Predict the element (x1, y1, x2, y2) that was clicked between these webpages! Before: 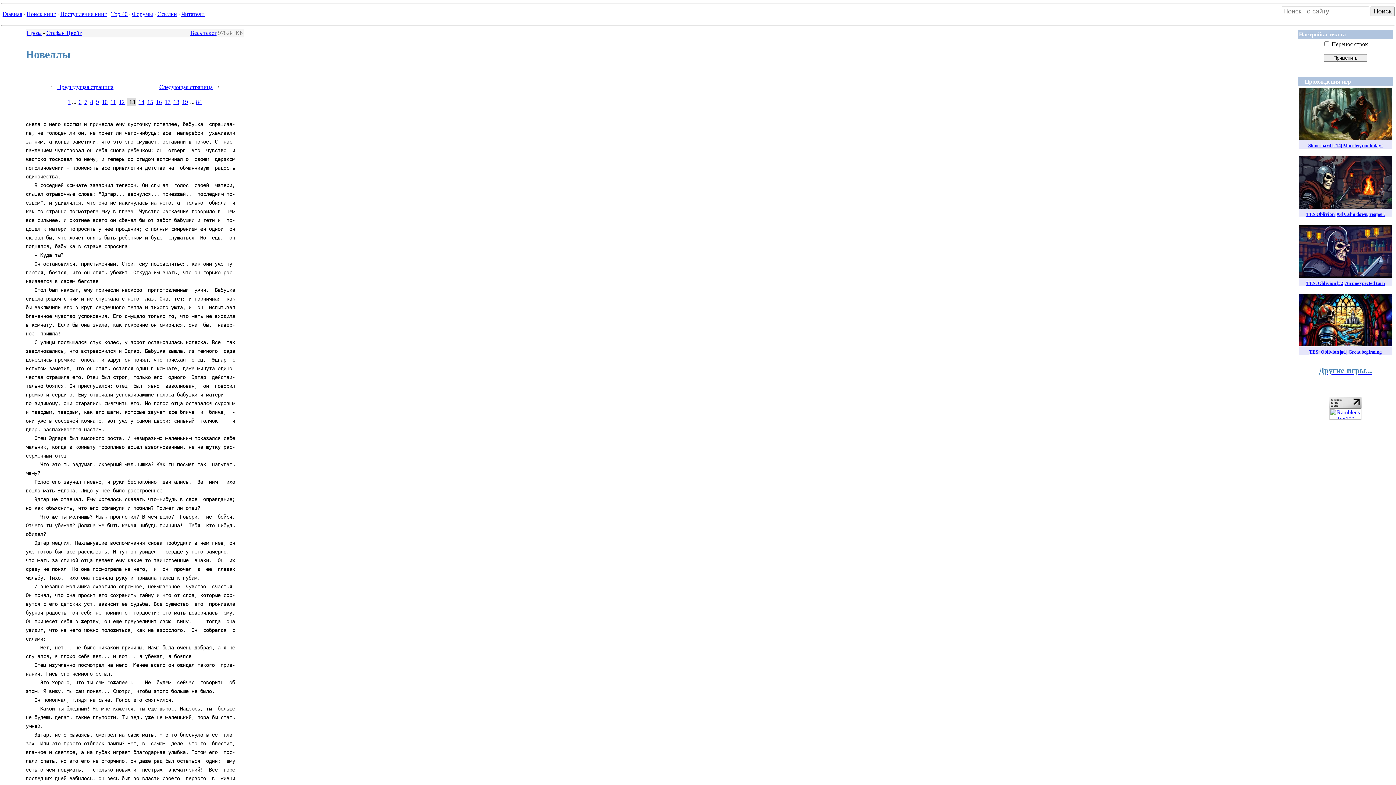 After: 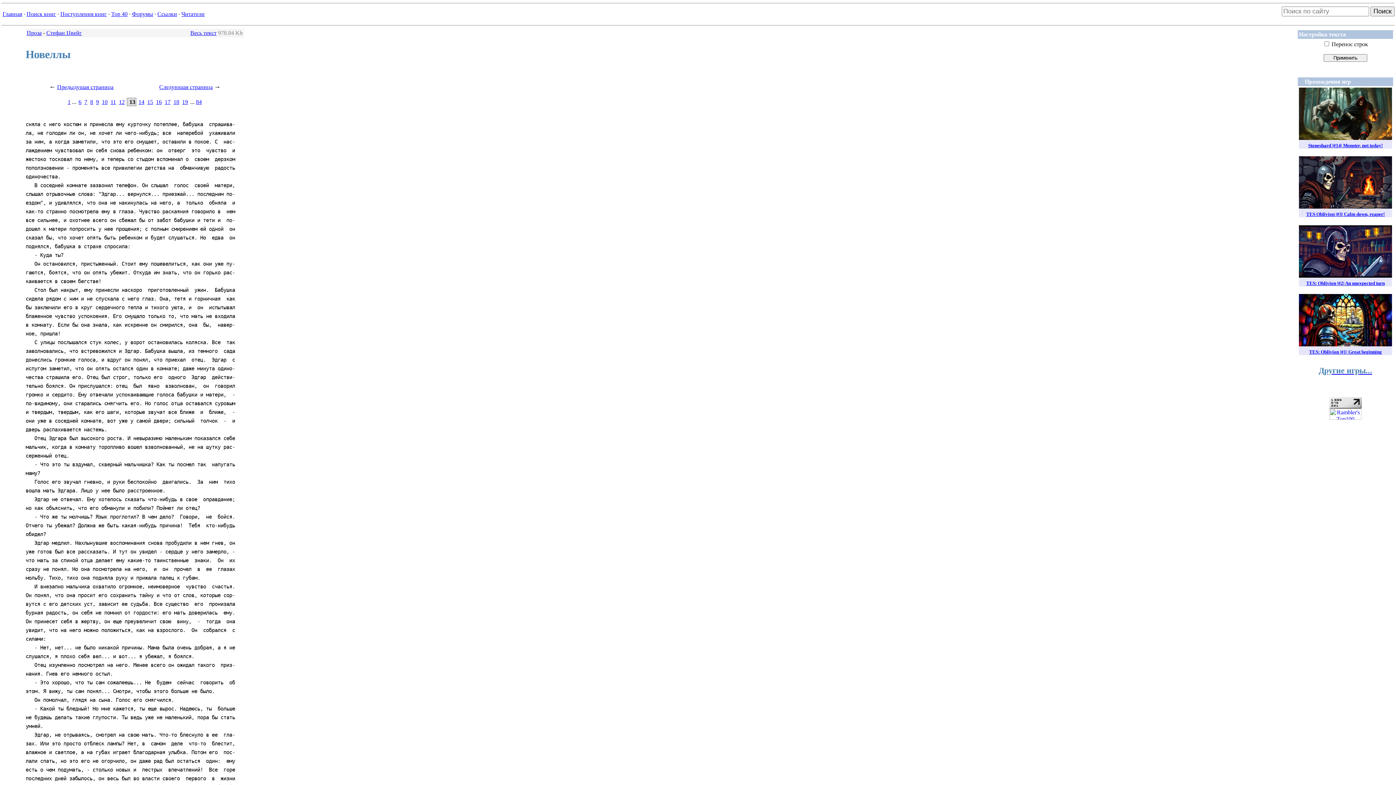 Action: bbox: (1329, 403, 1361, 409)